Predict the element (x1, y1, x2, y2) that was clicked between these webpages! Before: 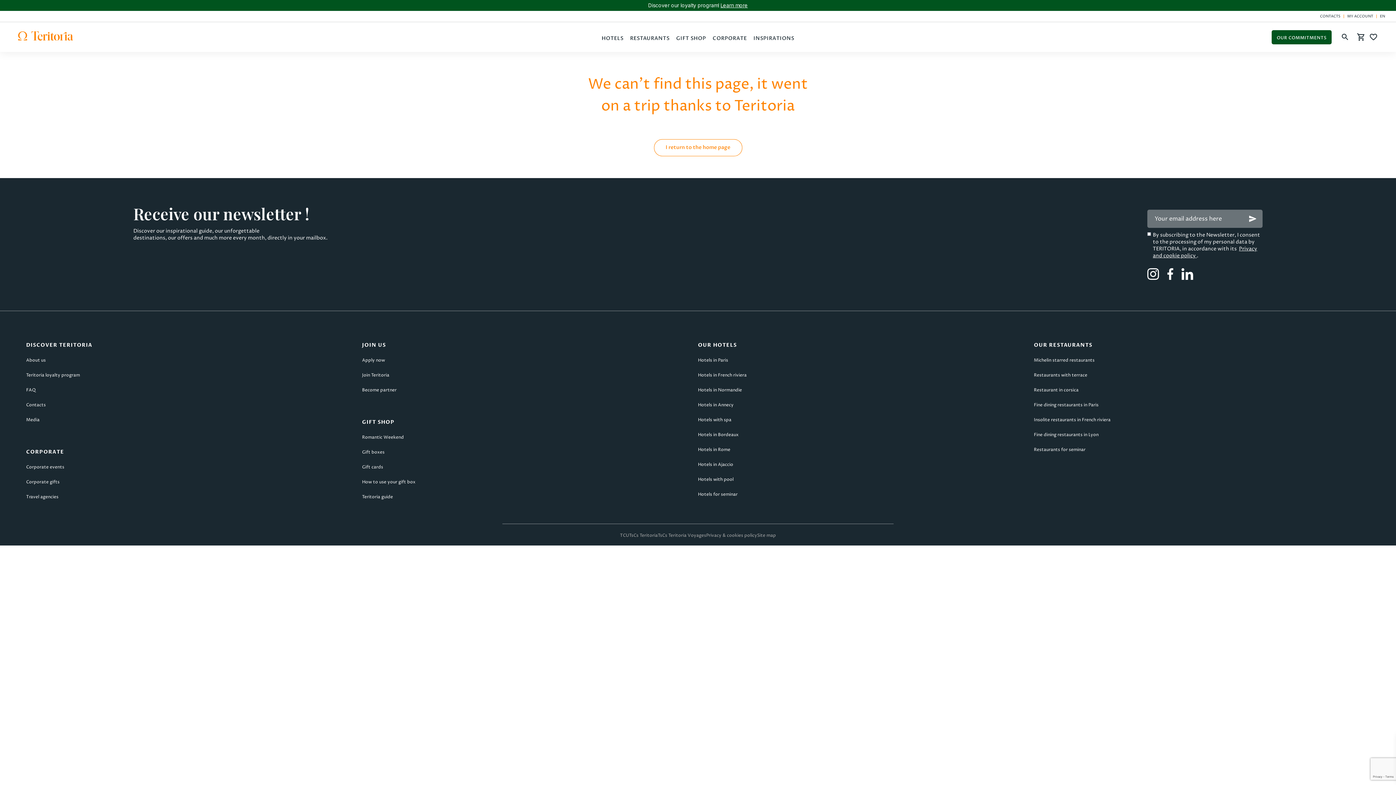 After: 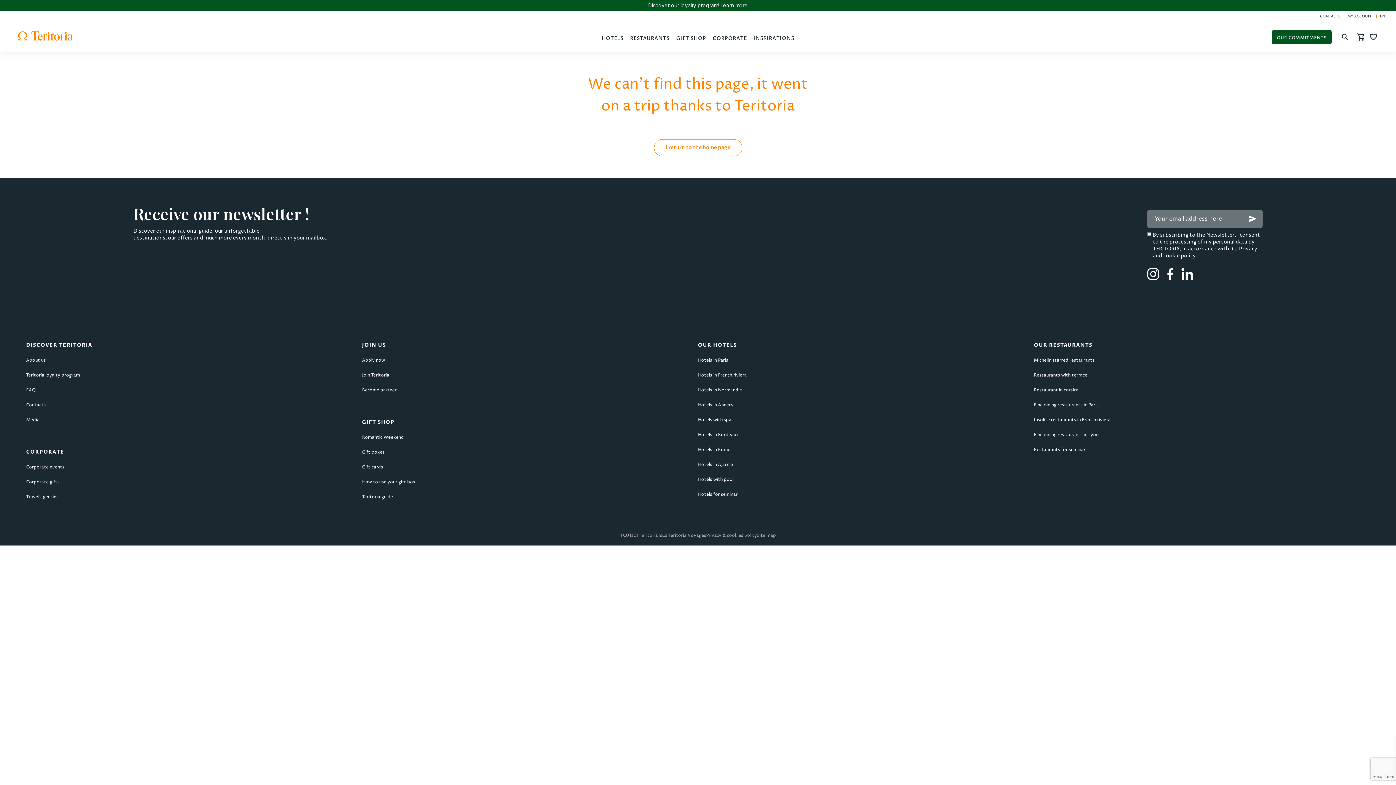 Action: bbox: (362, 372, 389, 378) label: Join Teritoria